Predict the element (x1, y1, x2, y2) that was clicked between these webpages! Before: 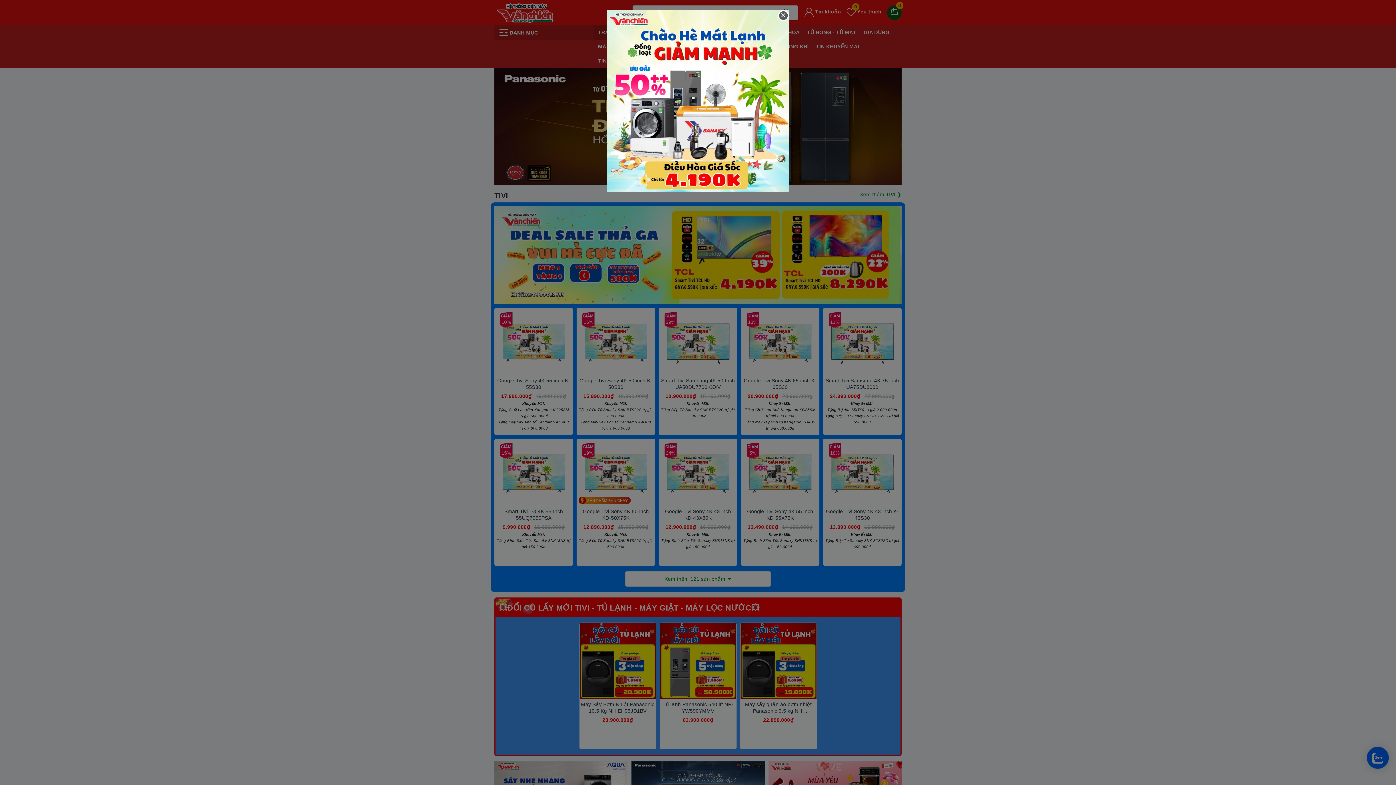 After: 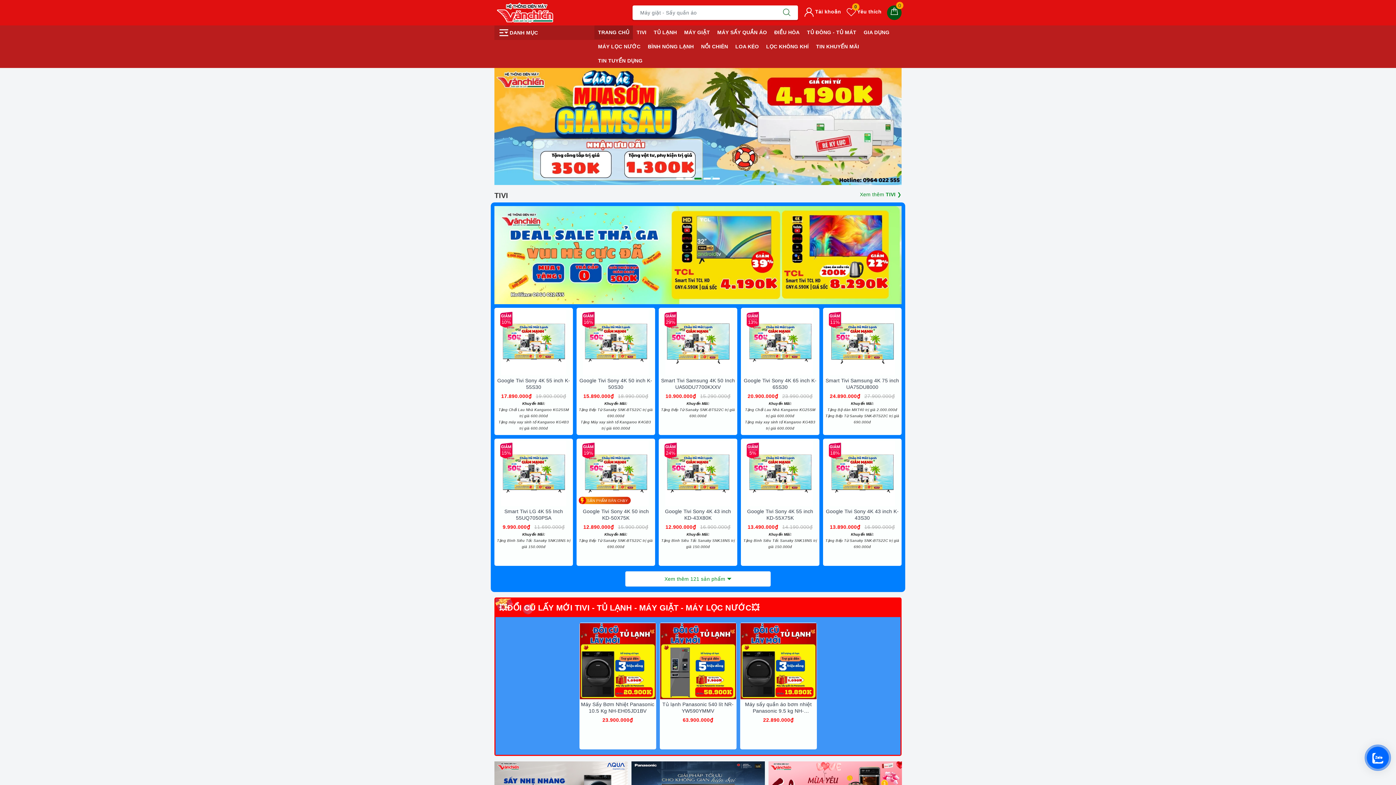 Action: bbox: (778, 10, 789, 21) label: Close